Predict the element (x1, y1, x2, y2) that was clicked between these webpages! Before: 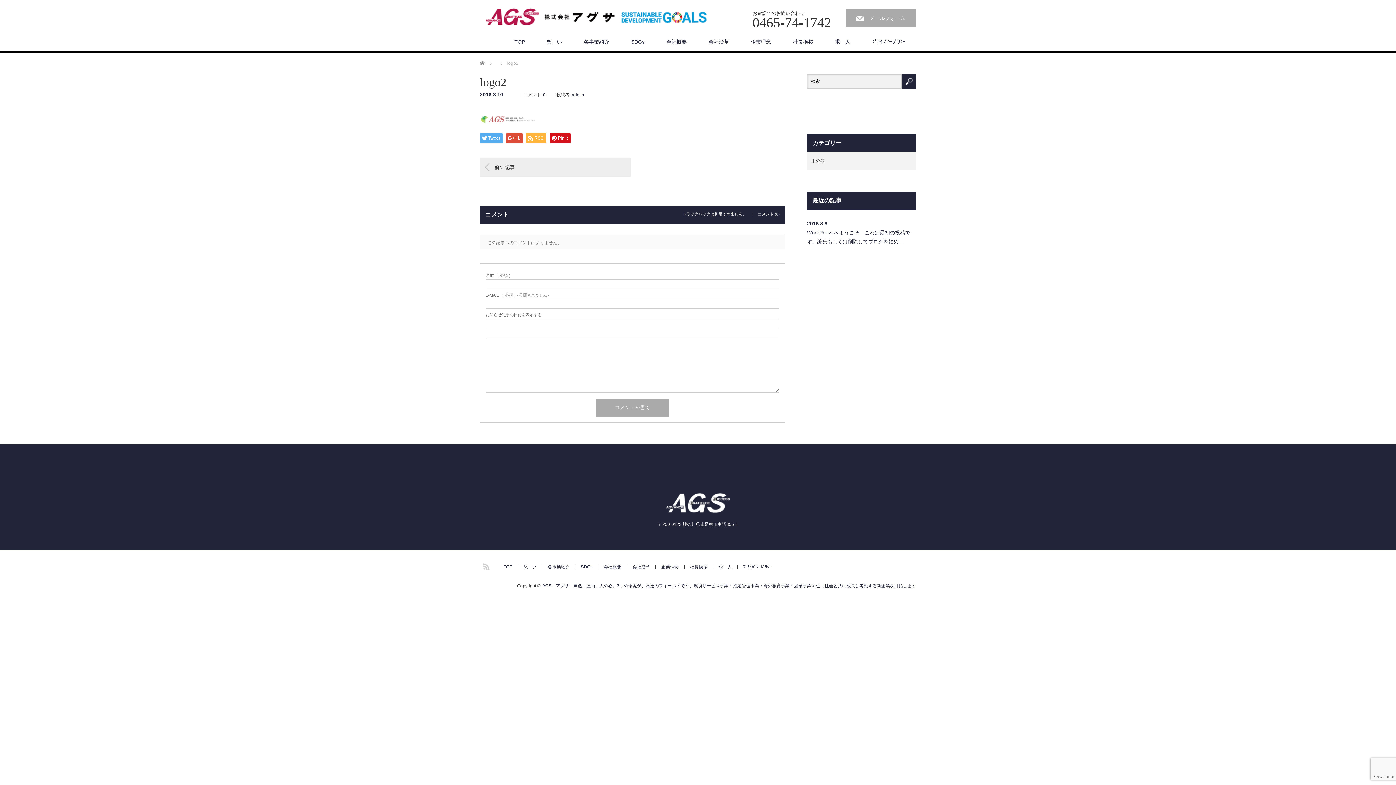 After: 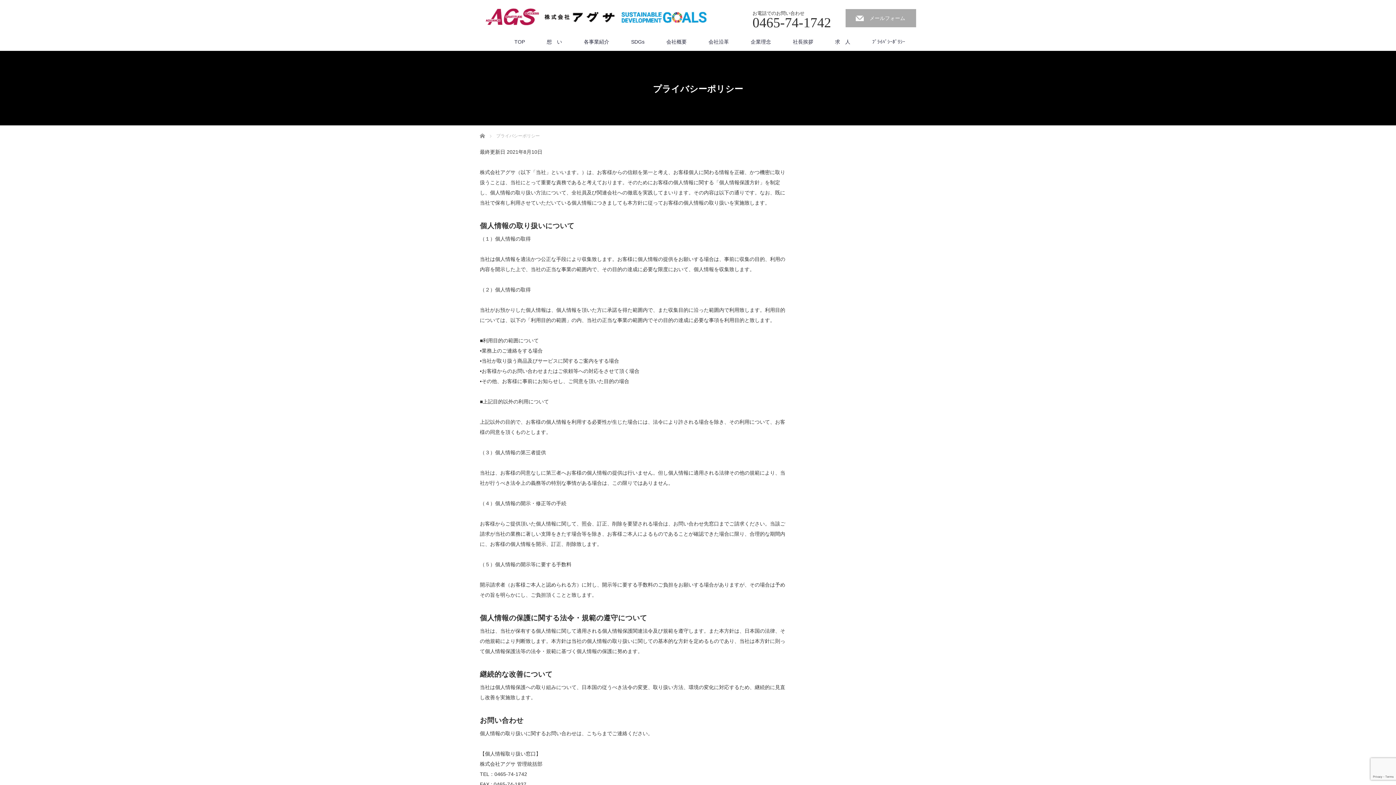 Action: label: ﾌﾟﾗｲﾊﾞｼｰﾎﾟﾘｼｰ bbox: (743, 565, 771, 569)